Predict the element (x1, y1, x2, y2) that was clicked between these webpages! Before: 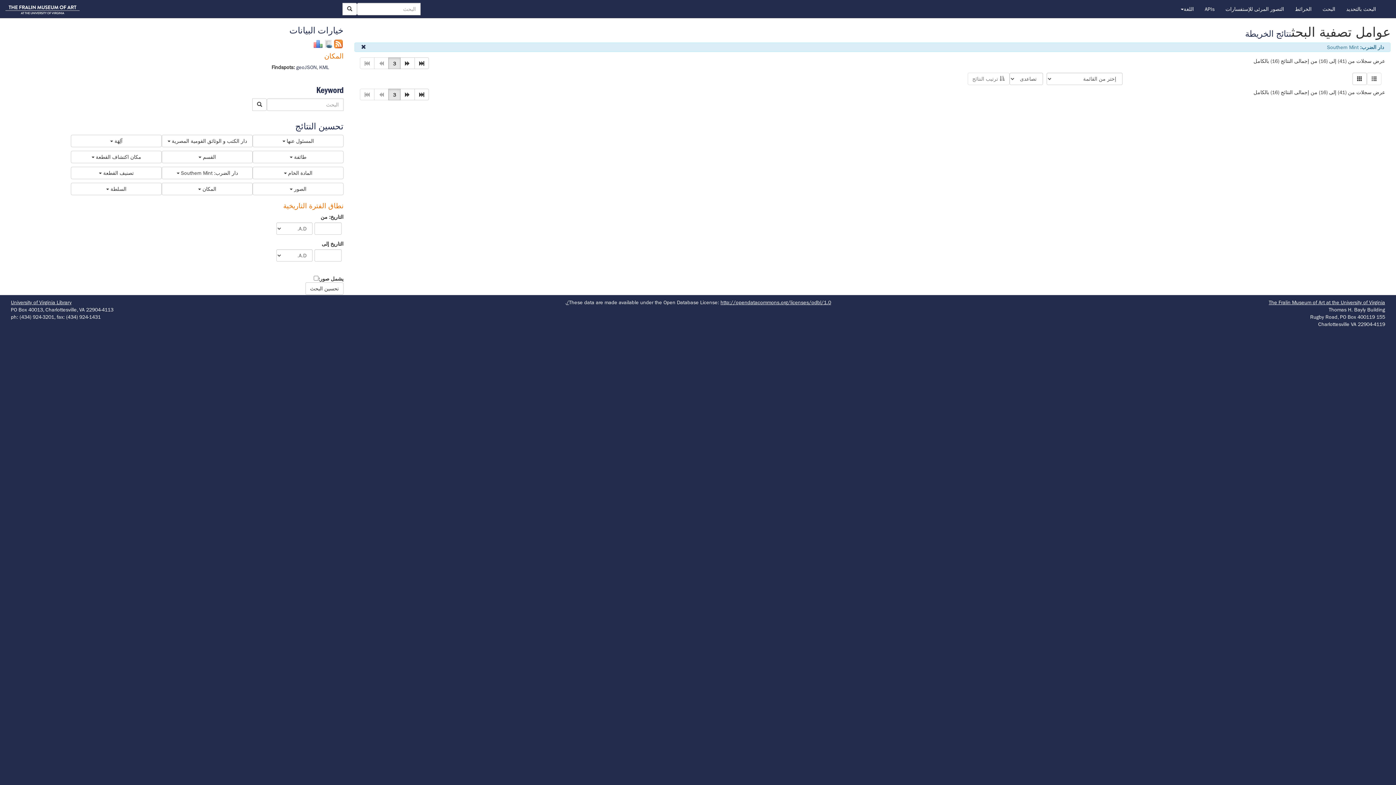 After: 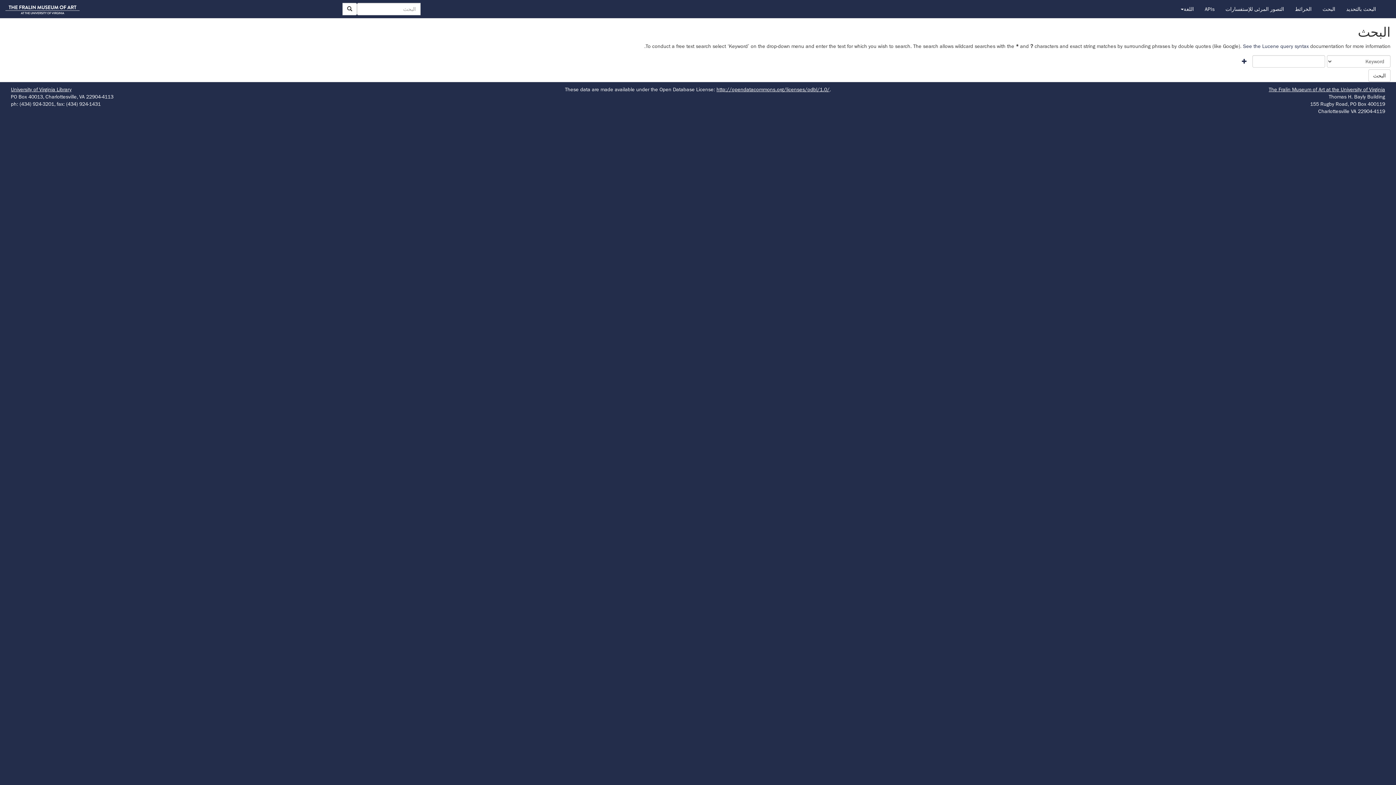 Action: bbox: (1317, 0, 1341, 18) label: البحث